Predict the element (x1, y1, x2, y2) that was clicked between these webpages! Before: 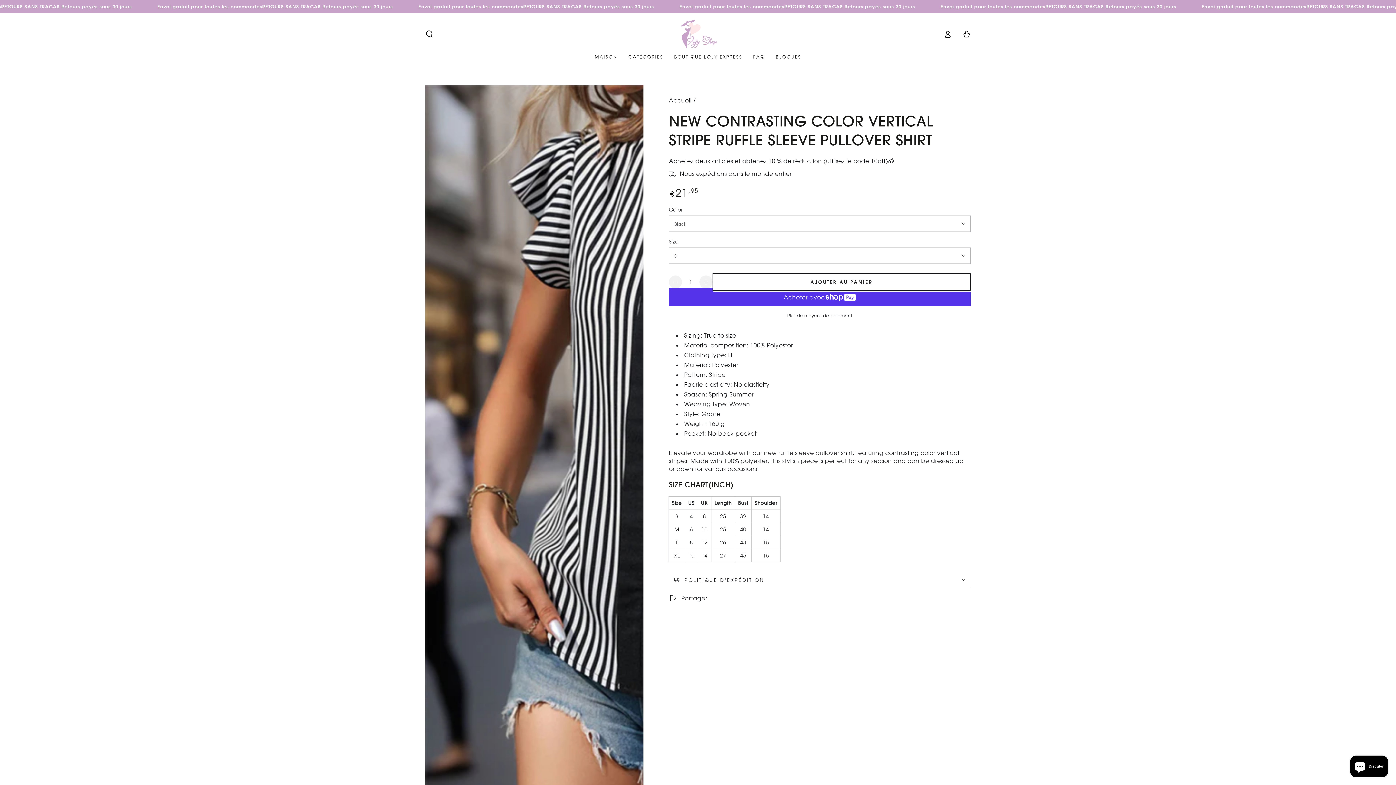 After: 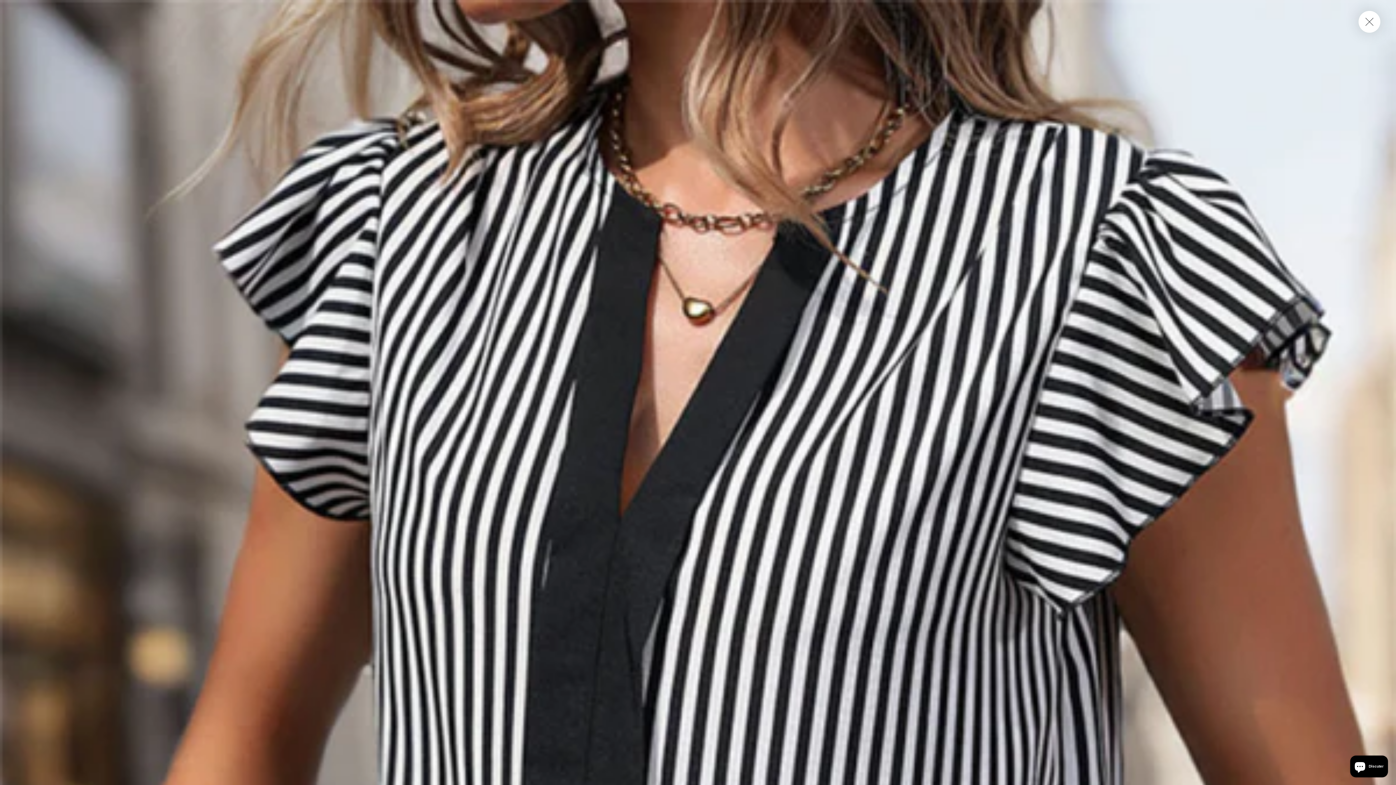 Action: bbox: (425, 85, 643, 1106) label: Ouvrir le média {{ index }} en modal